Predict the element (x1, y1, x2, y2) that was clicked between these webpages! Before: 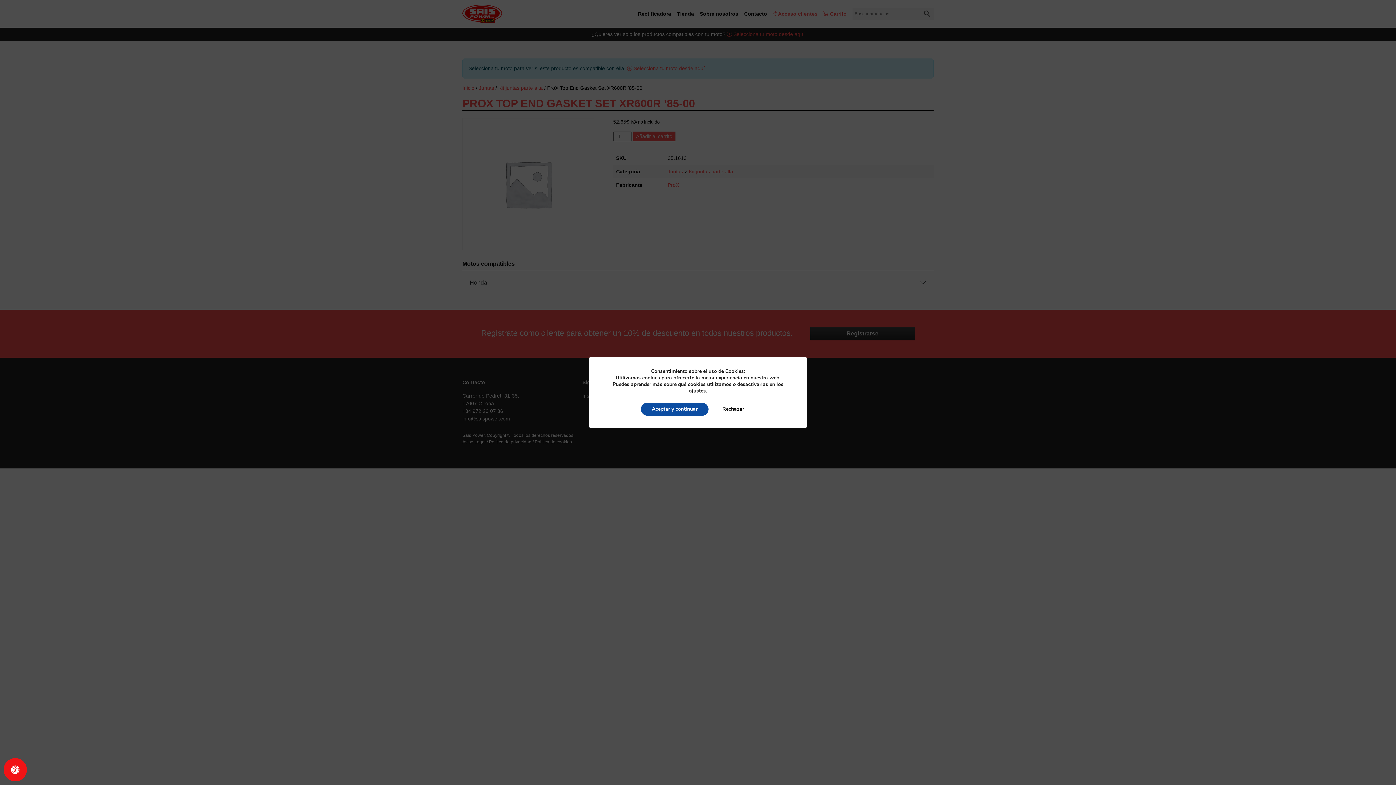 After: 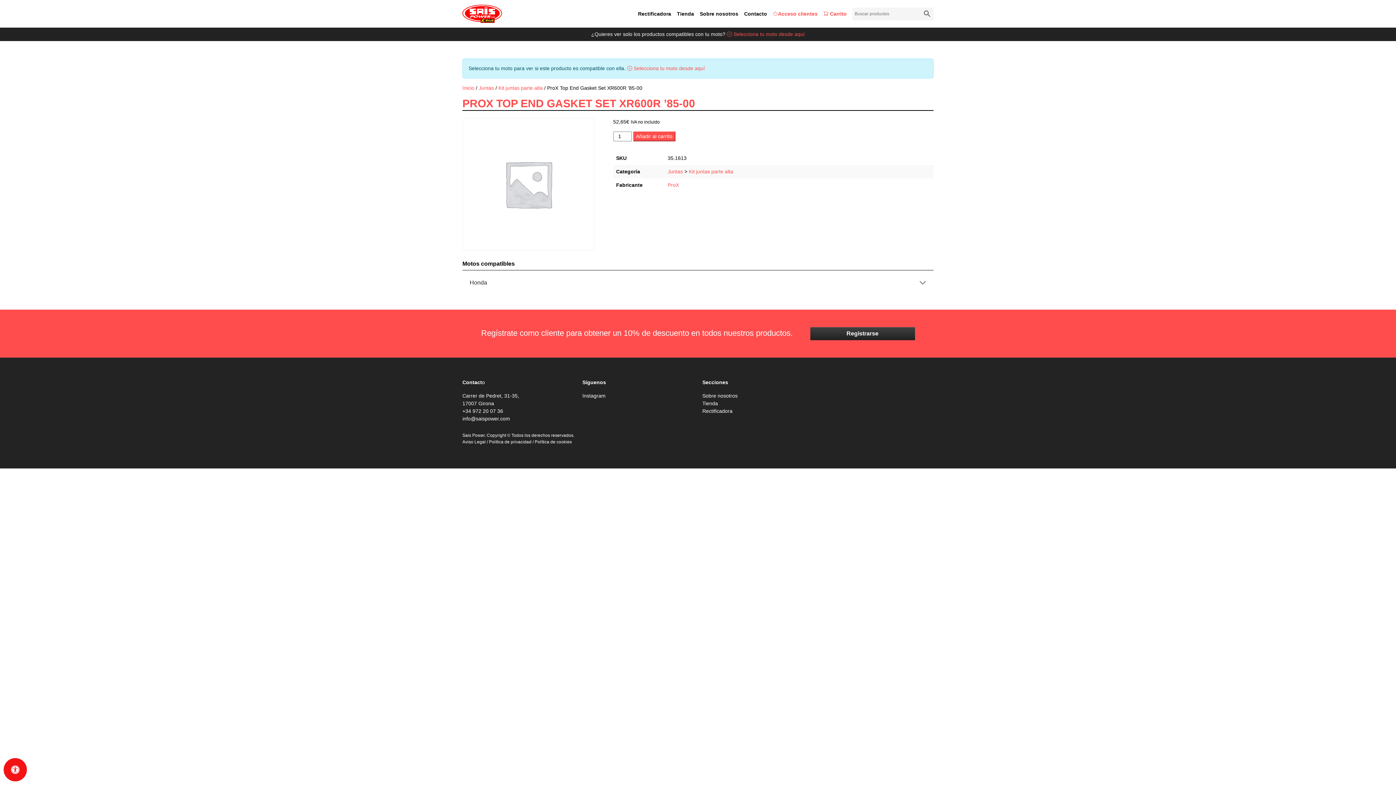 Action: label: Rechazar bbox: (712, 406, 757, 419)